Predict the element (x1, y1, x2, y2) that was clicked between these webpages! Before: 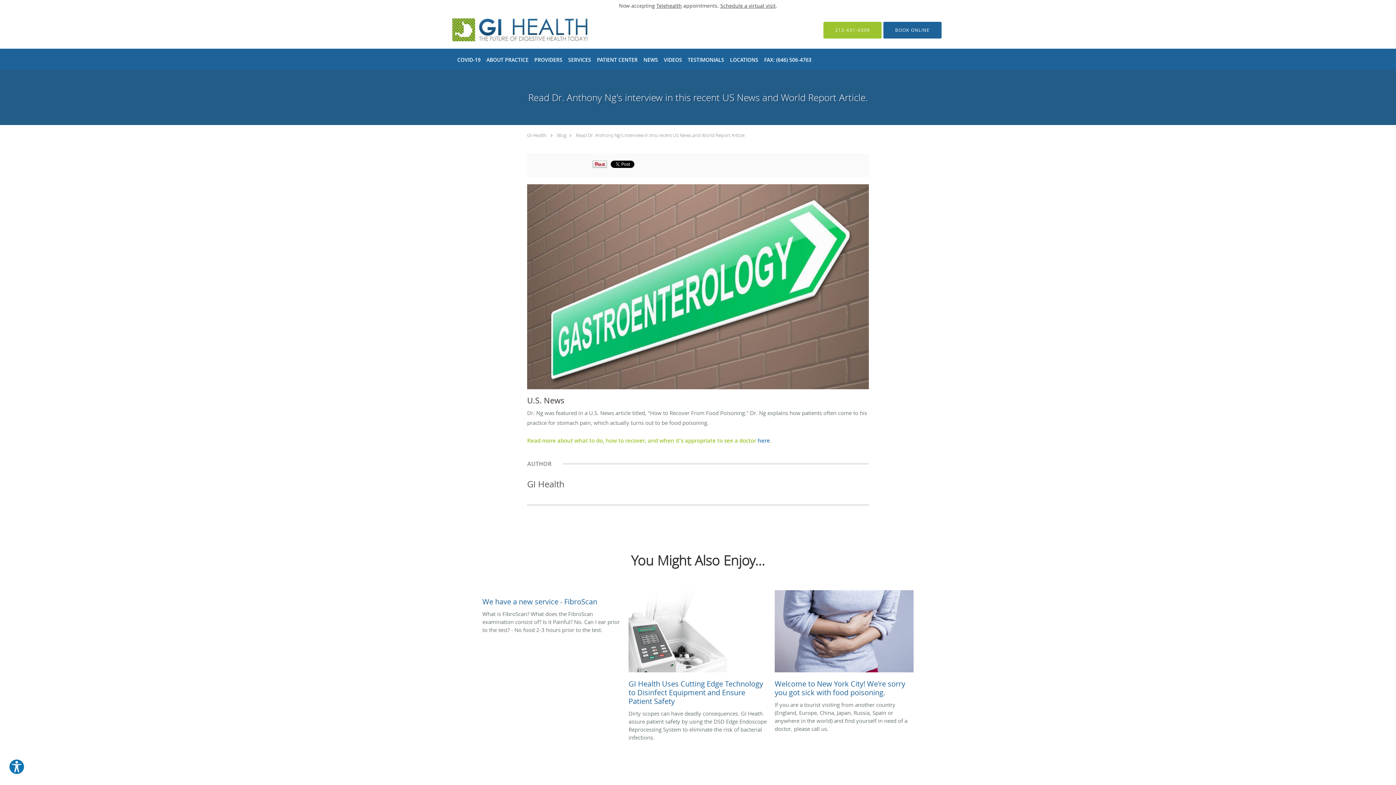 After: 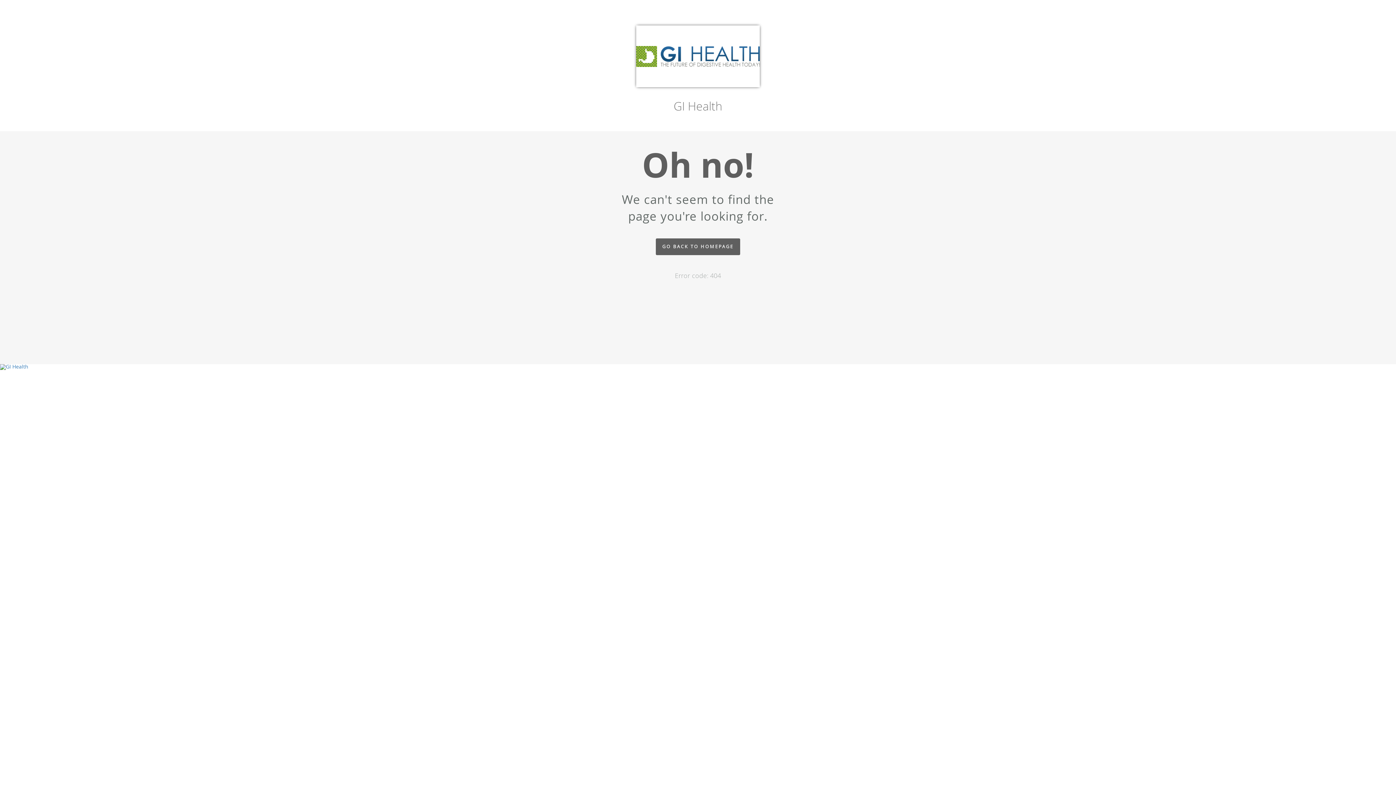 Action: bbox: (656, 2, 682, 9) label: Telehealth